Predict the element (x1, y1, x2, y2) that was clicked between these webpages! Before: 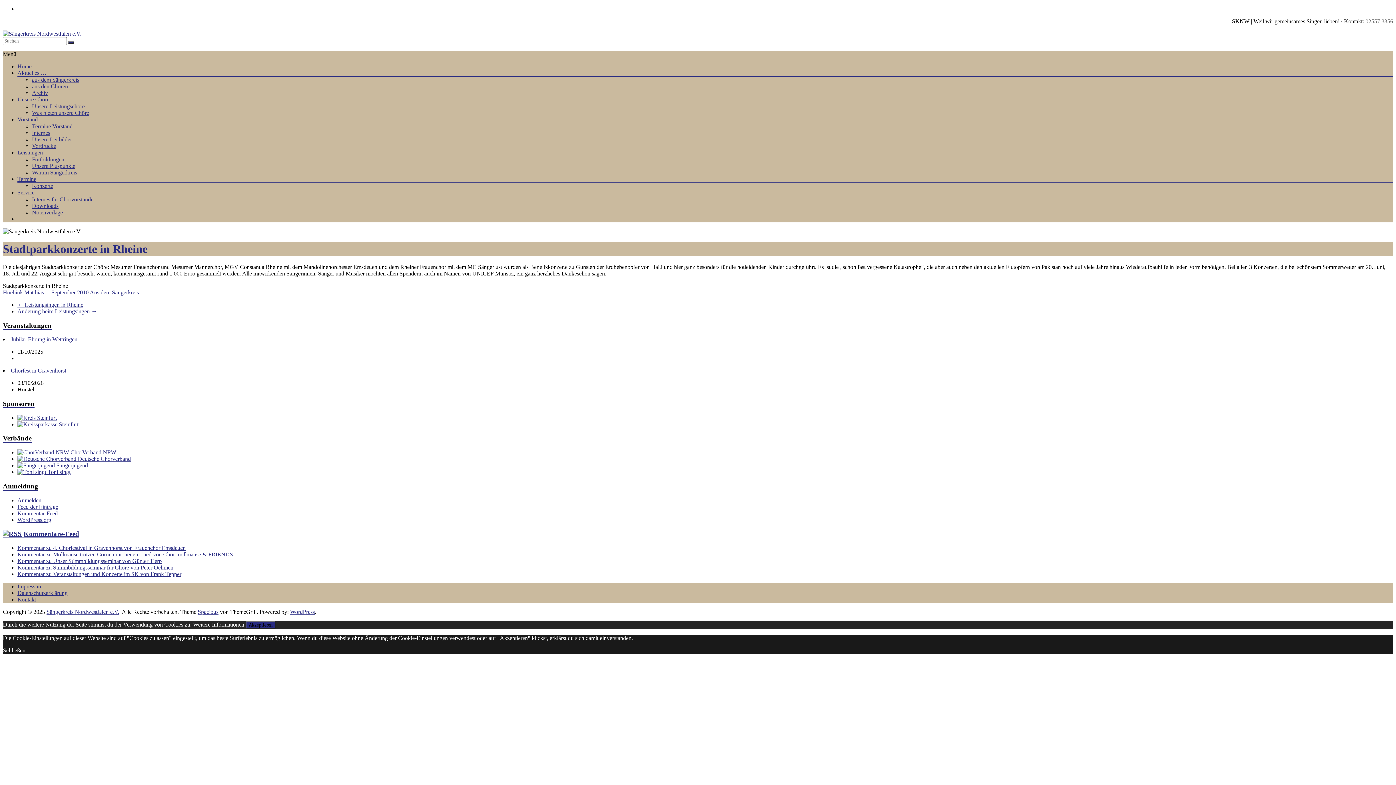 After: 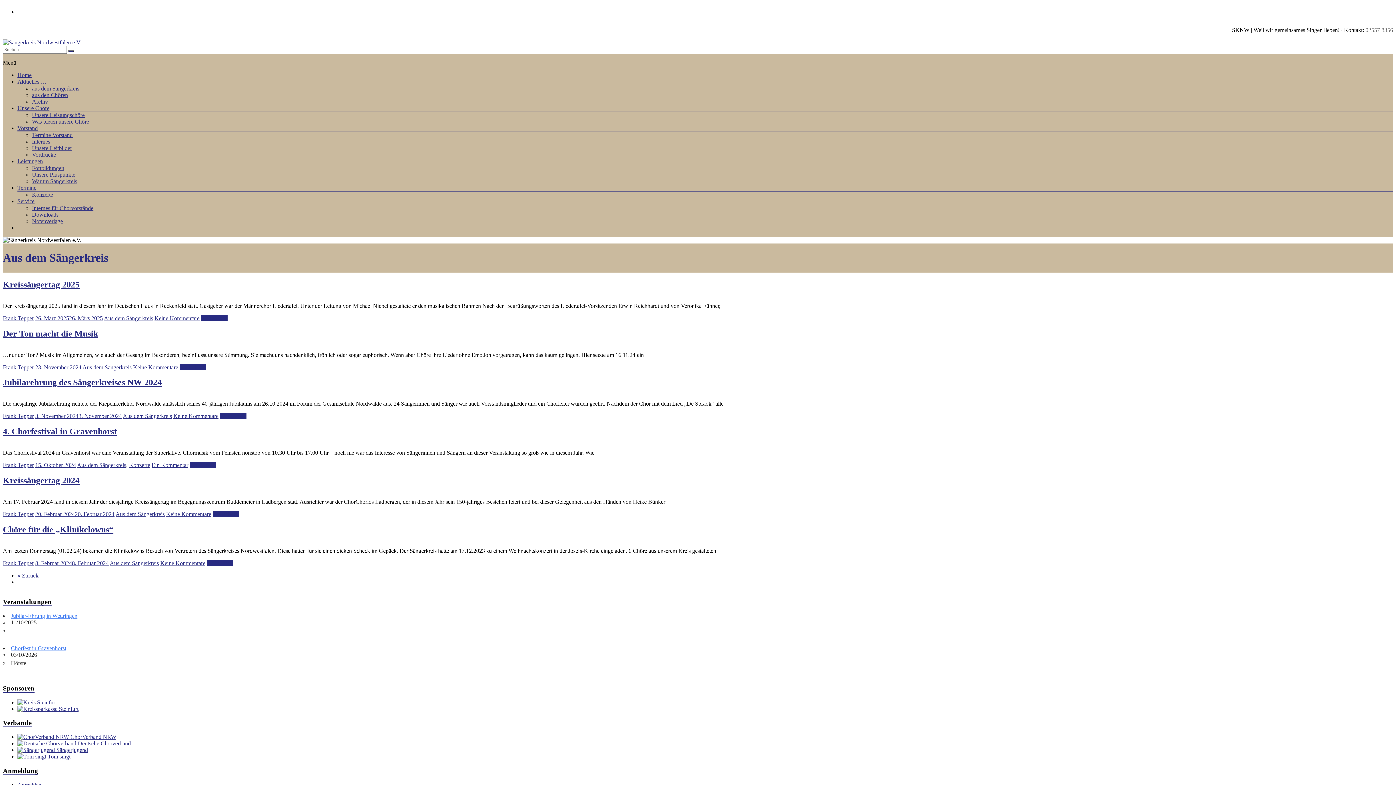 Action: bbox: (89, 289, 138, 295) label: Aus dem Sängerkreis